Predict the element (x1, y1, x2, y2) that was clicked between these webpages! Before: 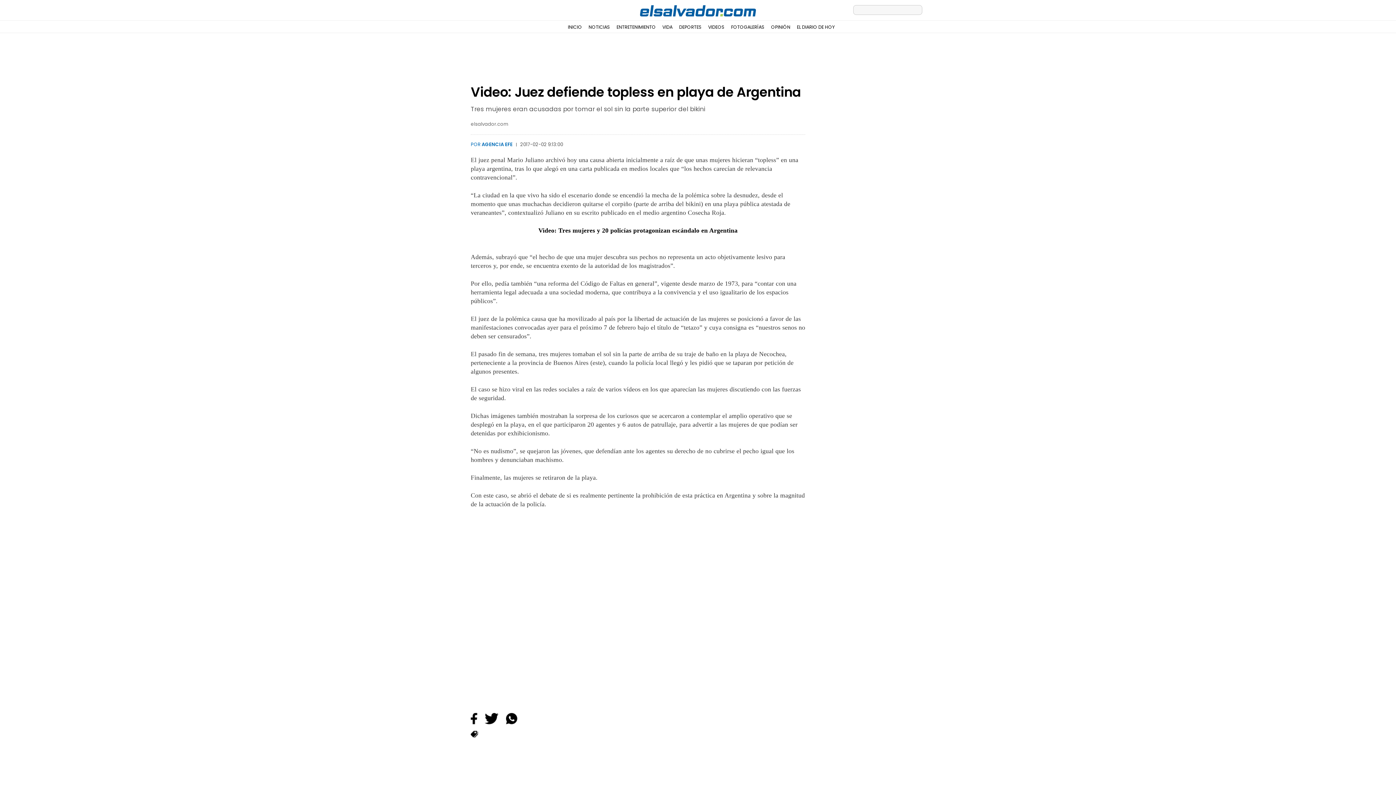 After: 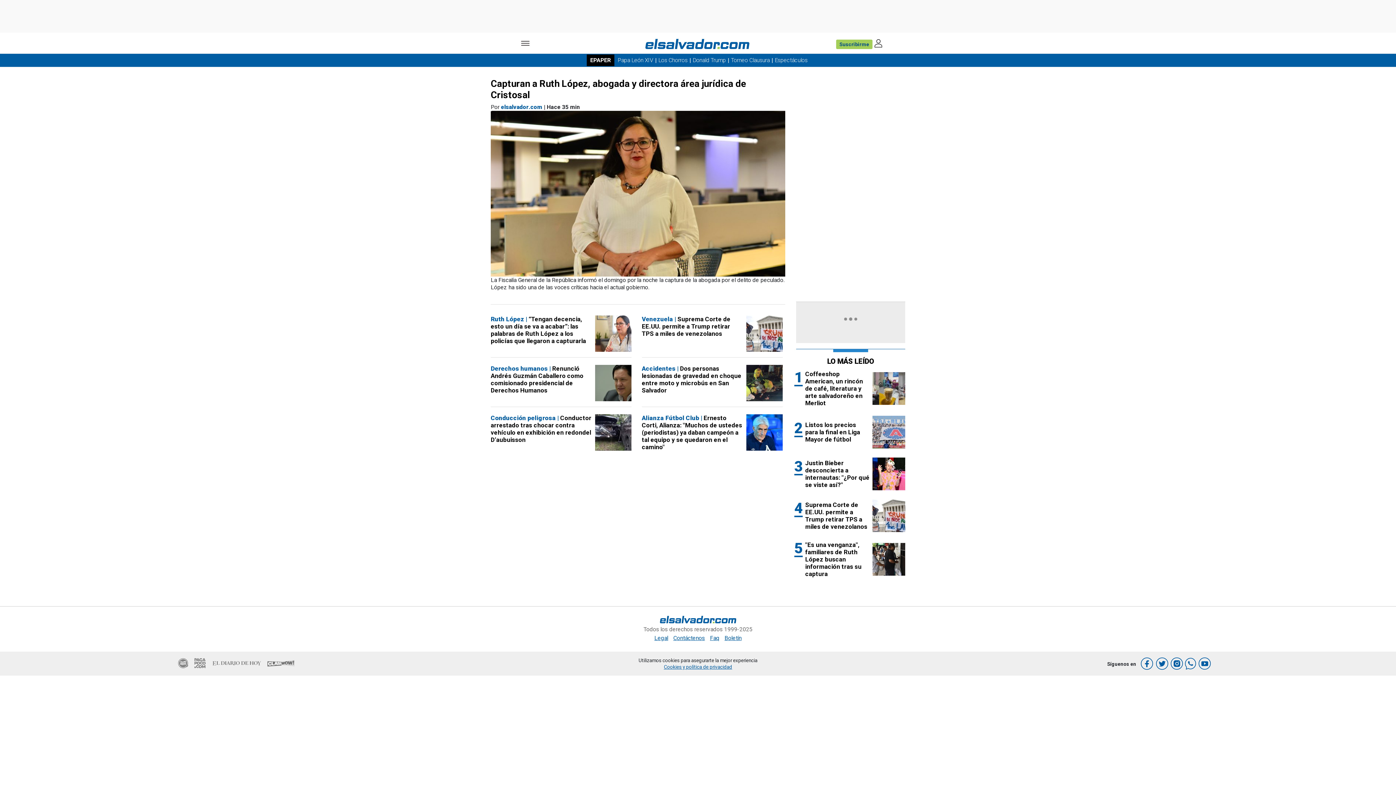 Action: bbox: (543, 5, 853, 16)